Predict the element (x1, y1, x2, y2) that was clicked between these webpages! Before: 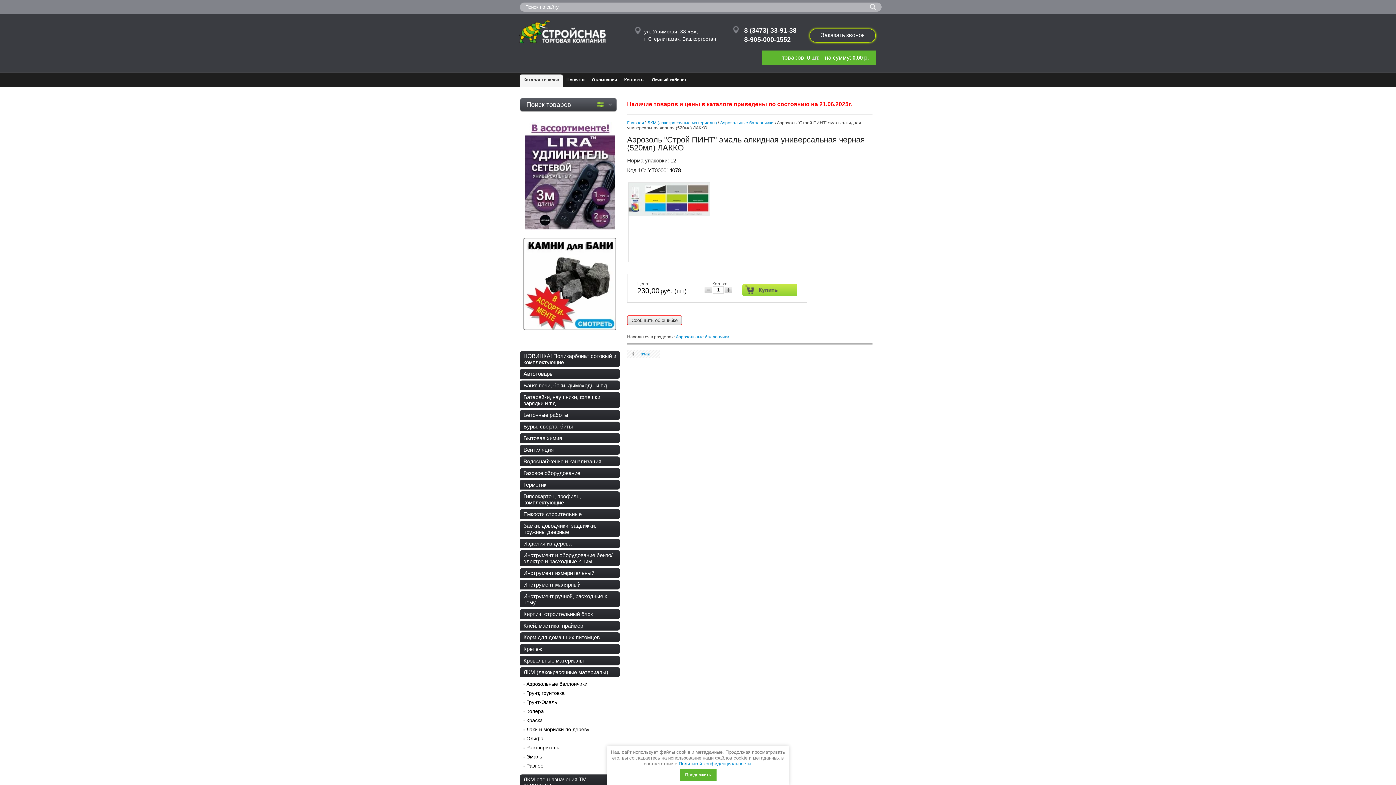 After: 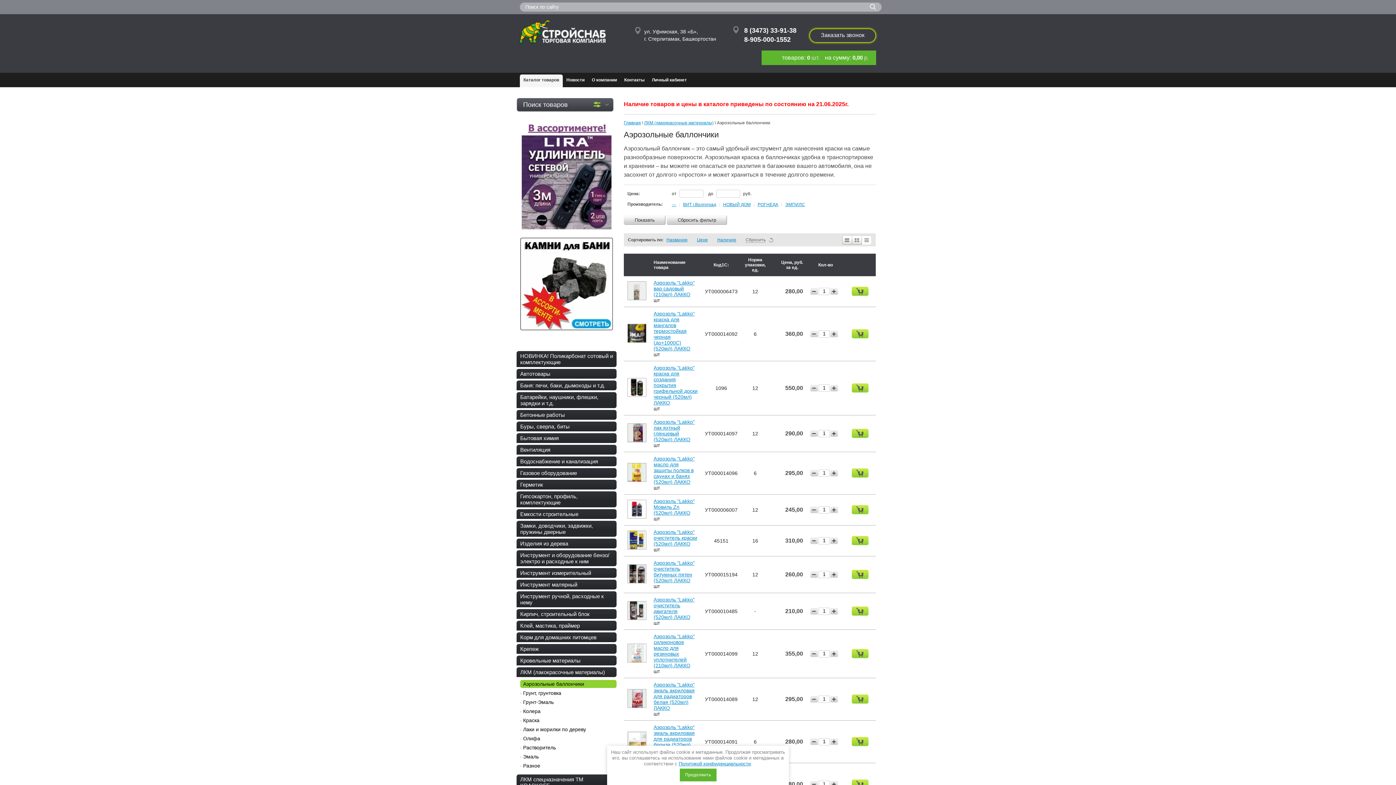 Action: label: Аэрозольные баллончики bbox: (676, 334, 729, 339)